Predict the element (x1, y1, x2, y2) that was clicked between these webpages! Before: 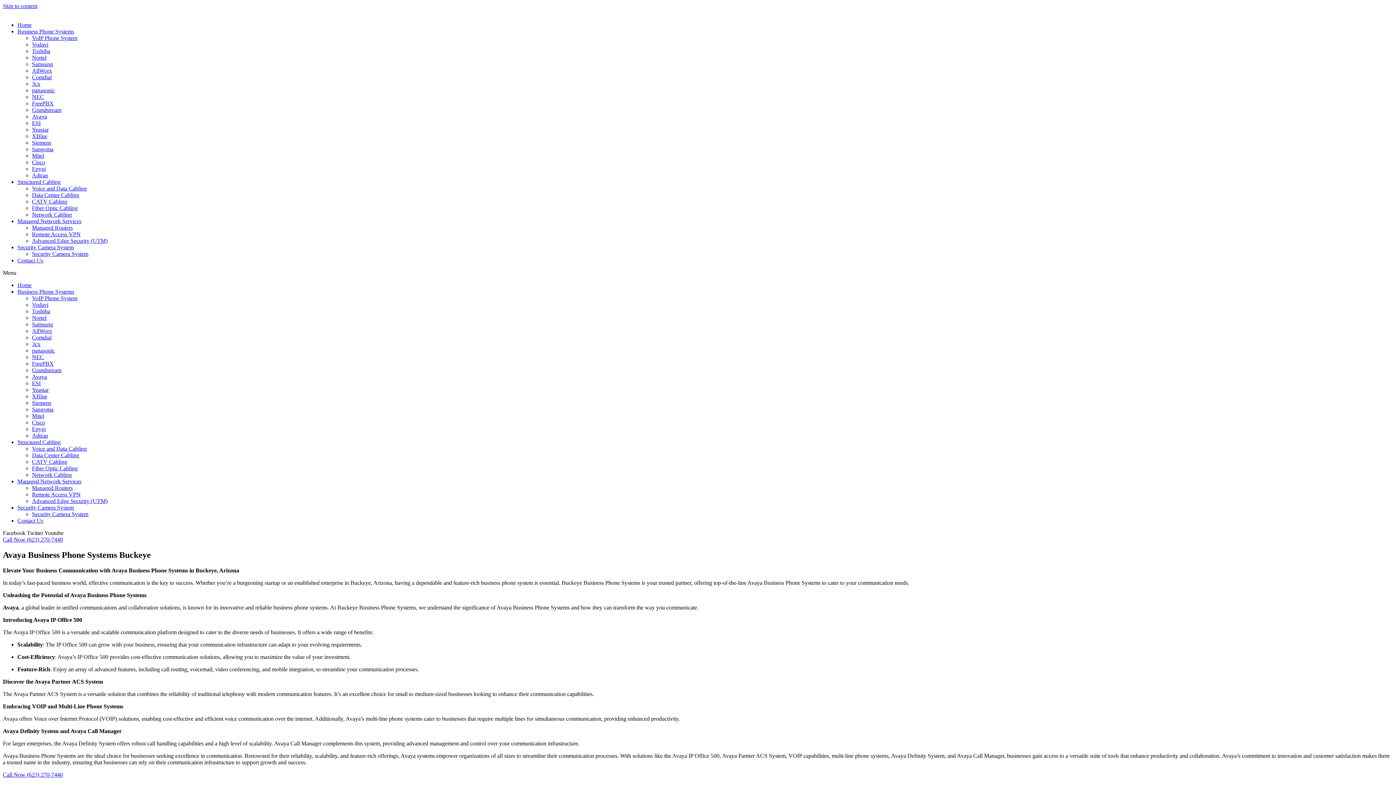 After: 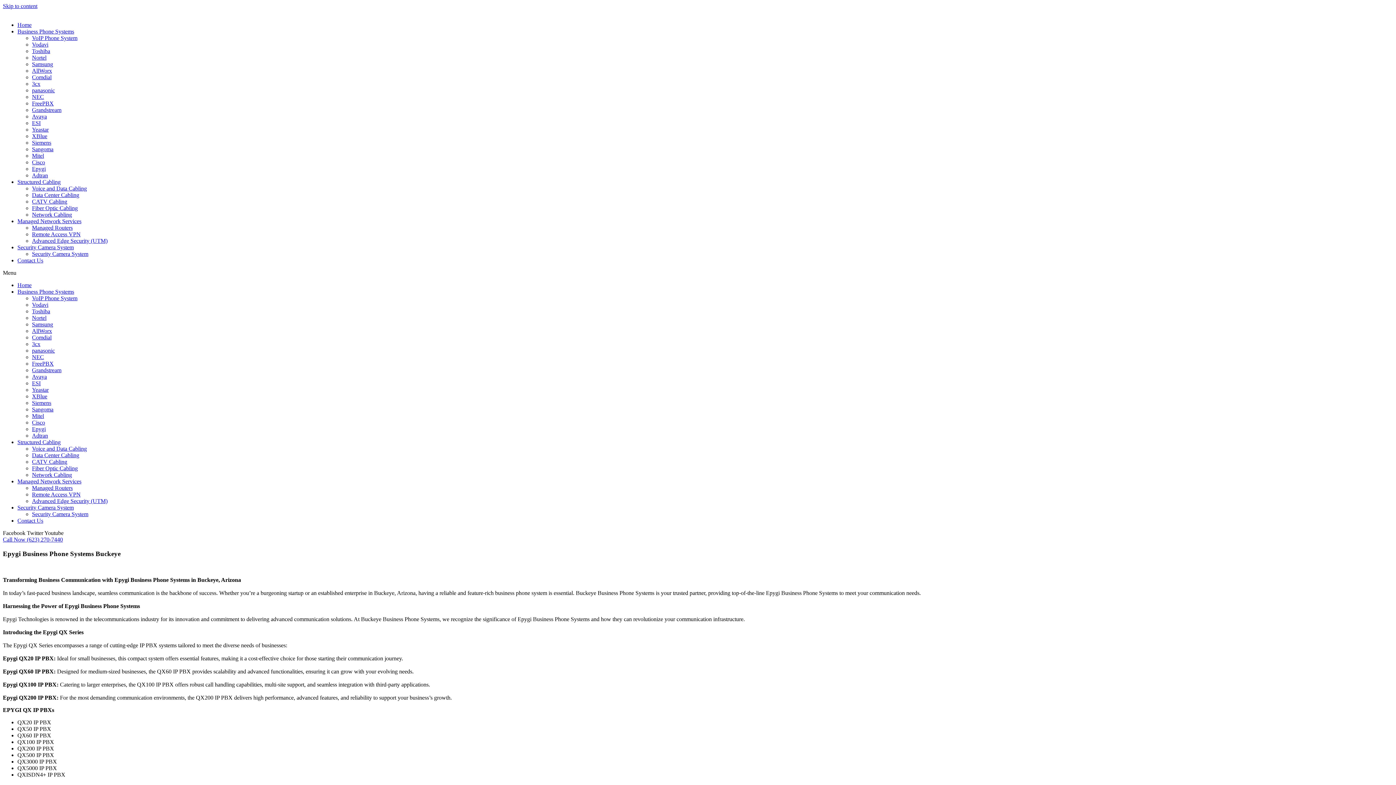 Action: bbox: (32, 426, 45, 432) label: Epygi